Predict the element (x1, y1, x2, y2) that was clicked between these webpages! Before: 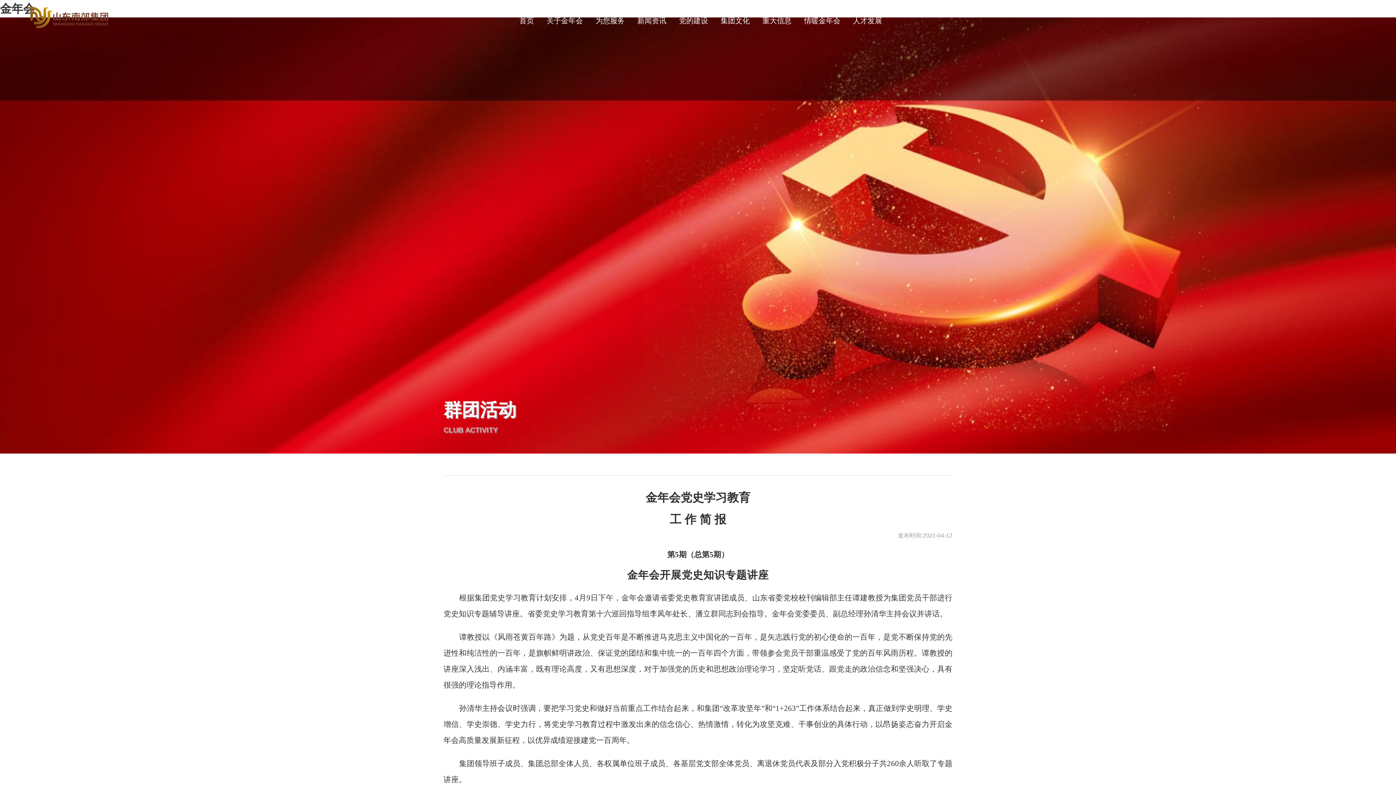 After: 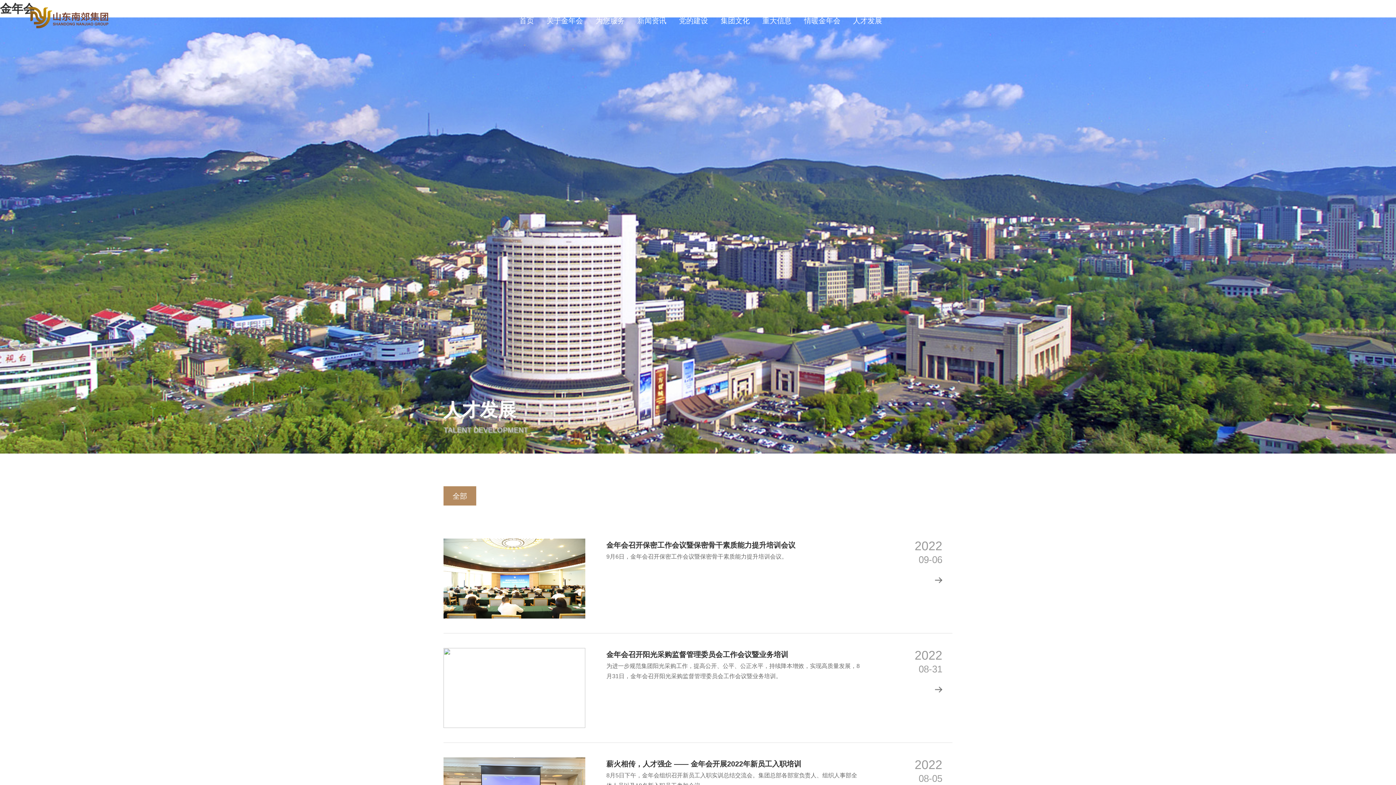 Action: label: 人才发展 bbox: (853, 0, 882, 41)